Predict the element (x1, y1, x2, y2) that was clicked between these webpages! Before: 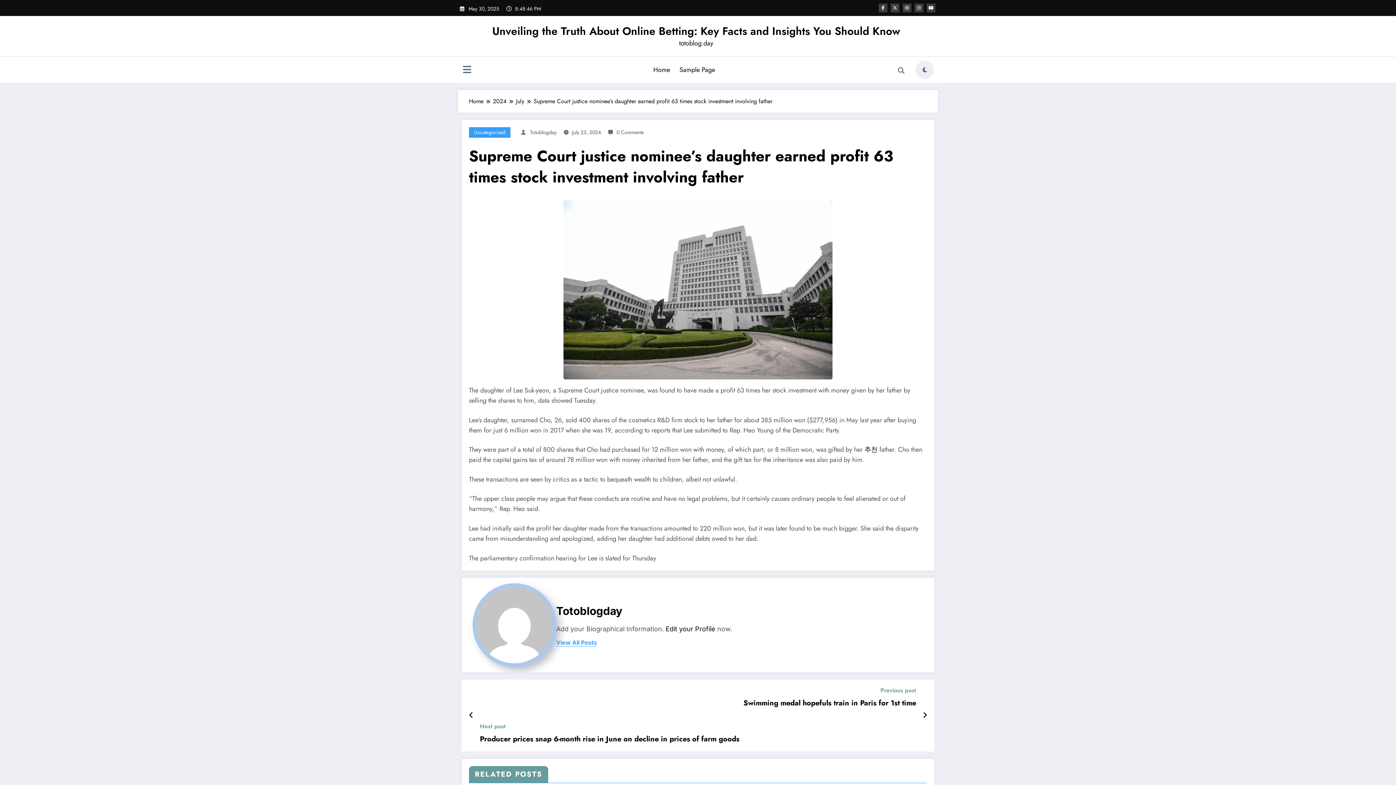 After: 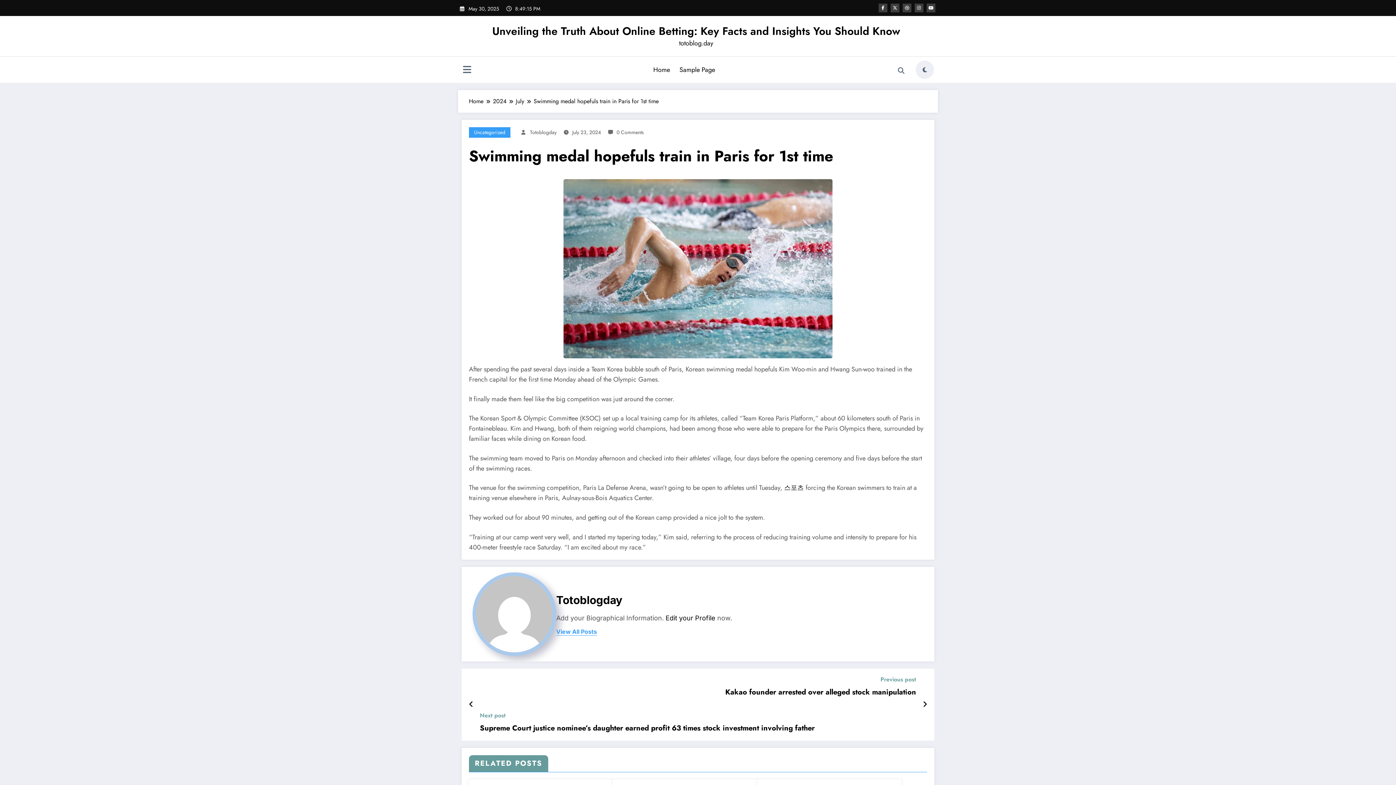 Action: bbox: (743, 687, 916, 694) label: Previous post